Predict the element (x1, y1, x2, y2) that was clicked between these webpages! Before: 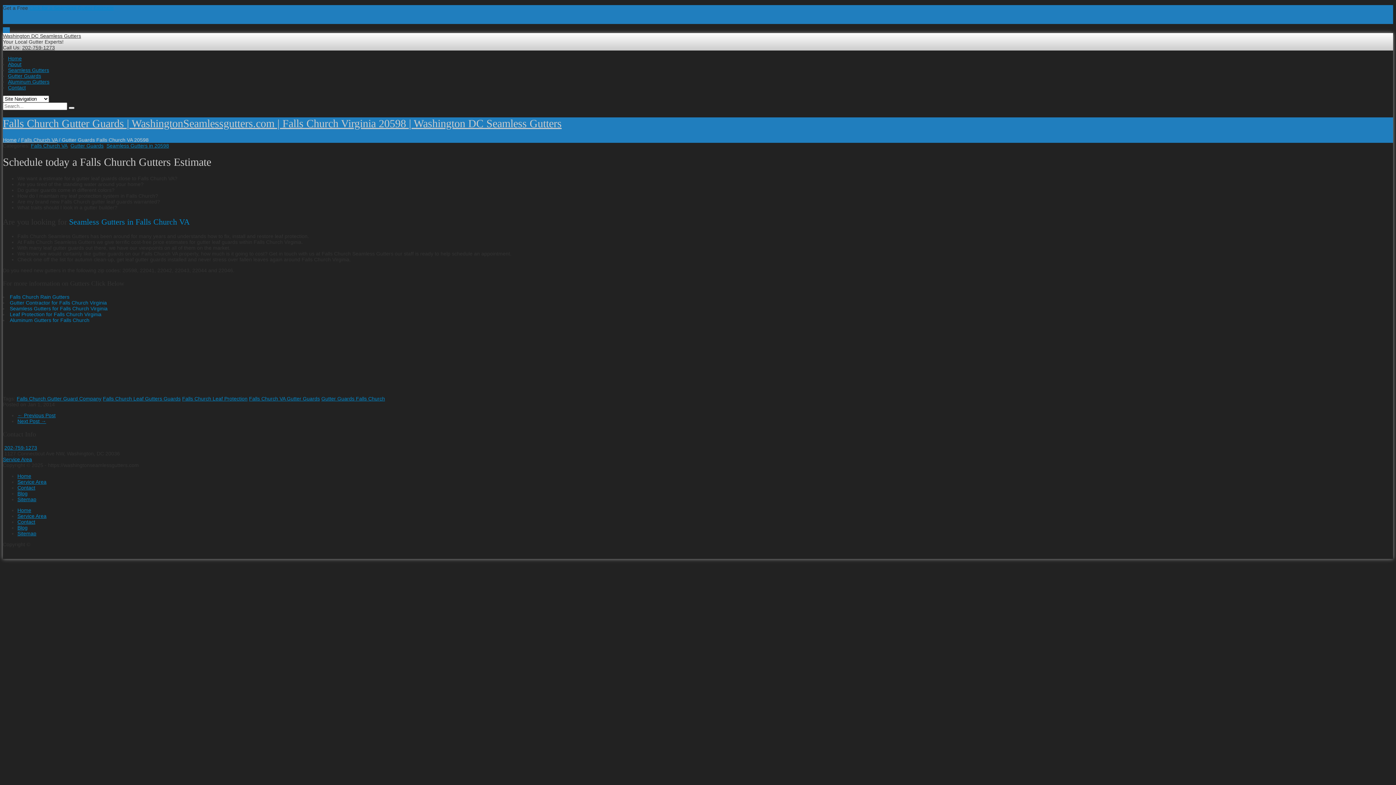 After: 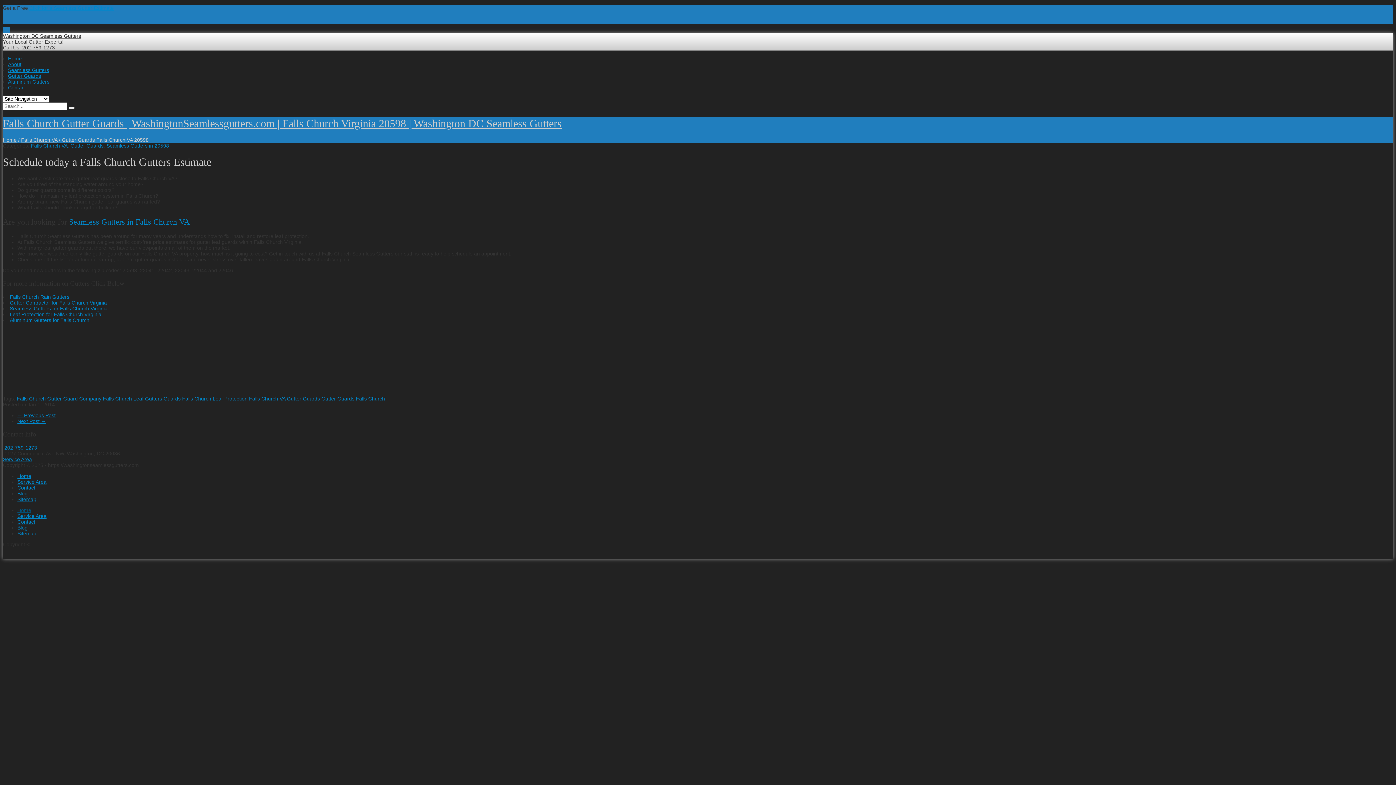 Action: bbox: (17, 507, 31, 513) label: Home